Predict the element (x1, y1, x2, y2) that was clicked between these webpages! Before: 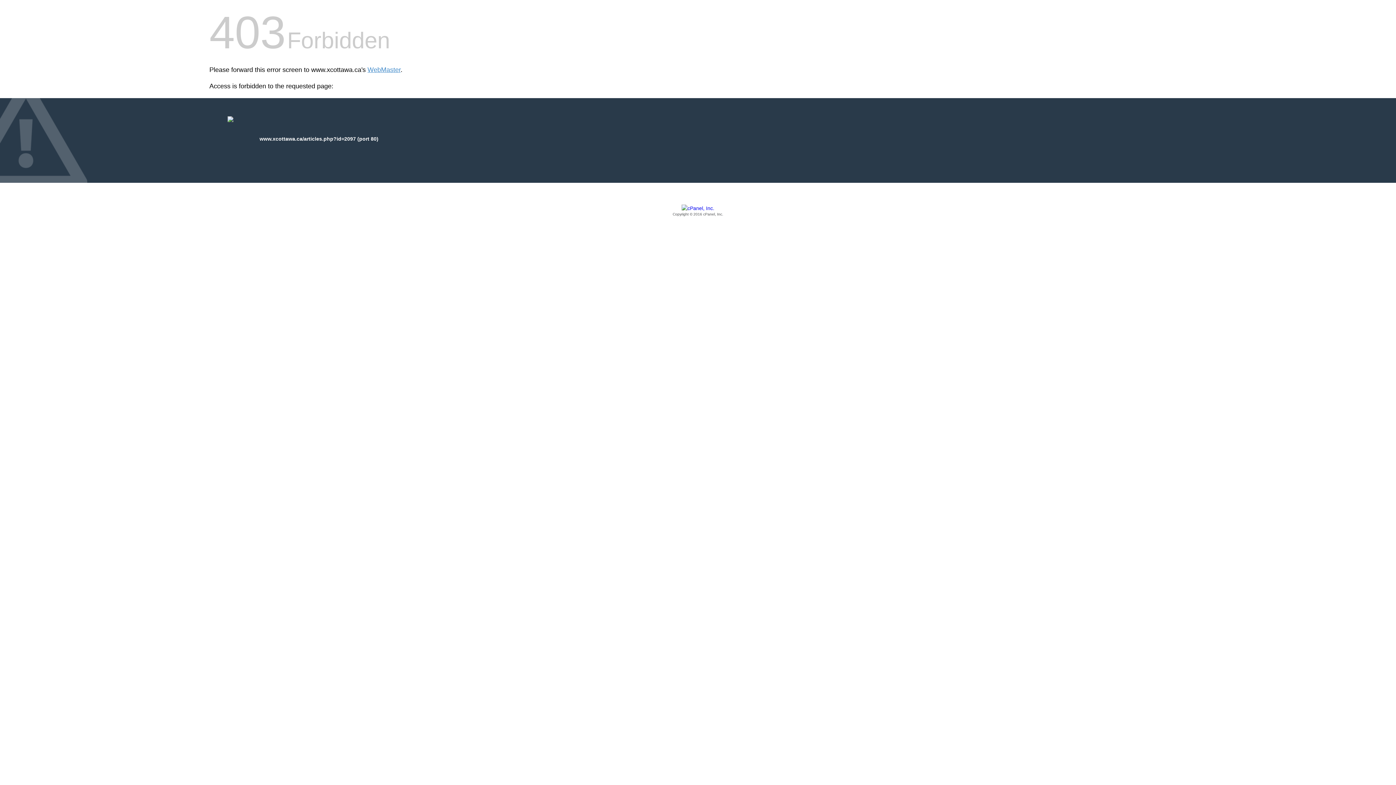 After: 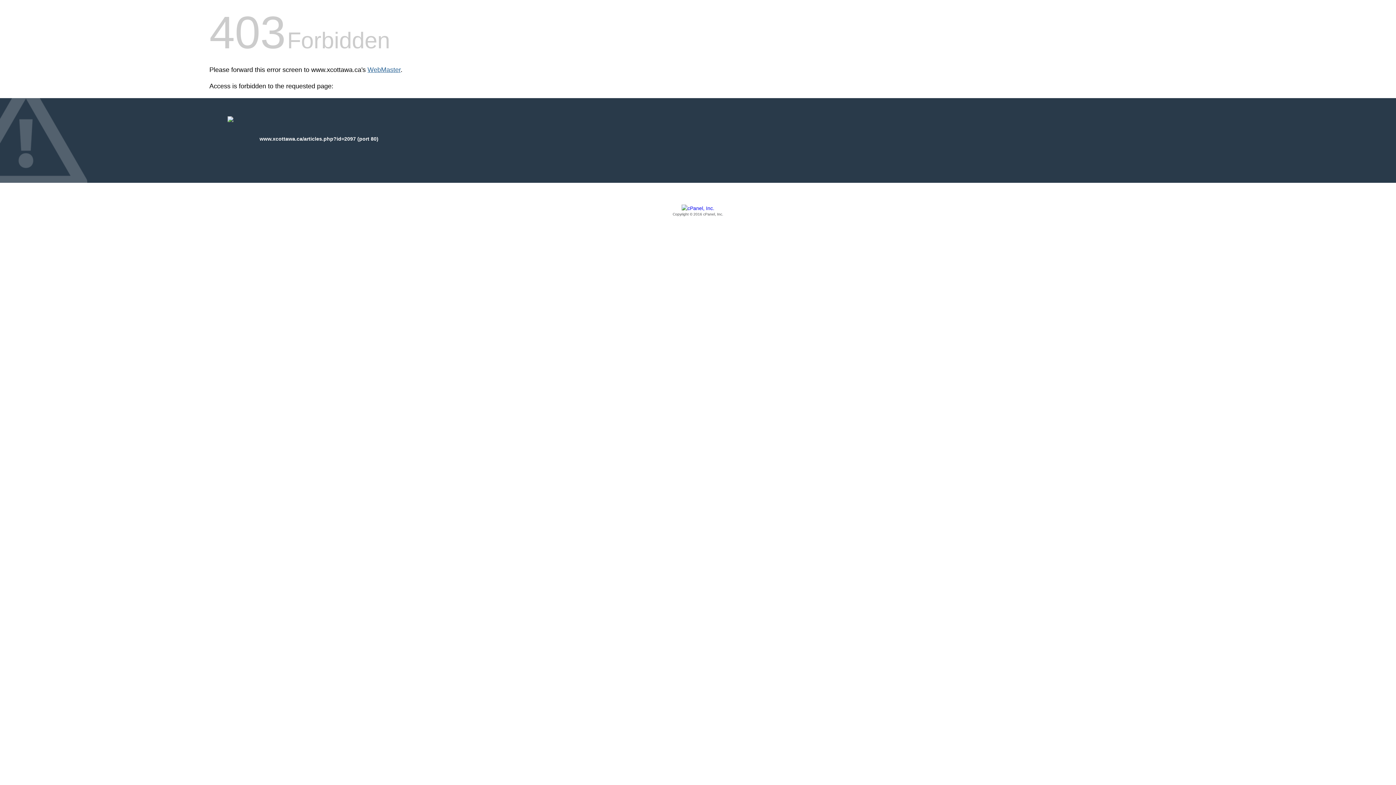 Action: label: WebMaster bbox: (367, 66, 400, 73)